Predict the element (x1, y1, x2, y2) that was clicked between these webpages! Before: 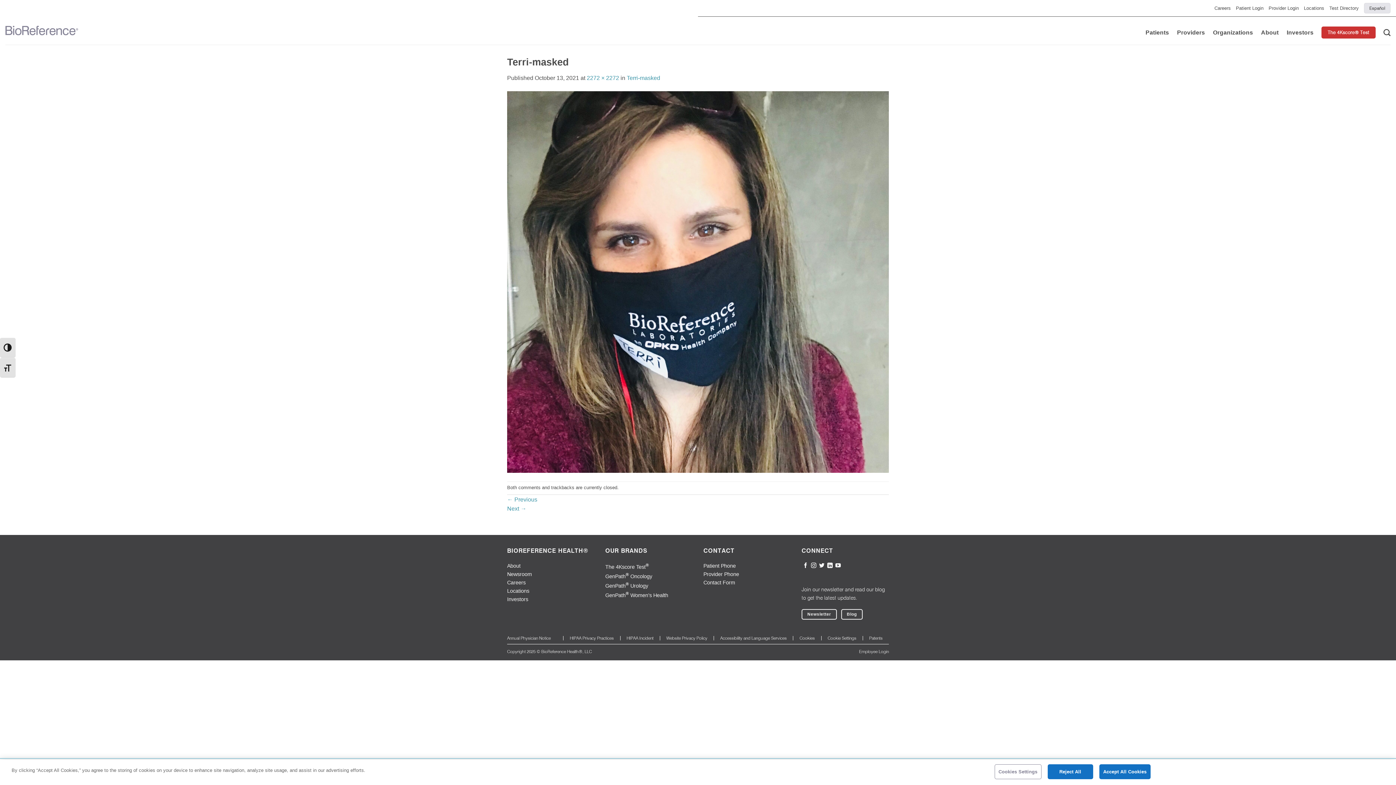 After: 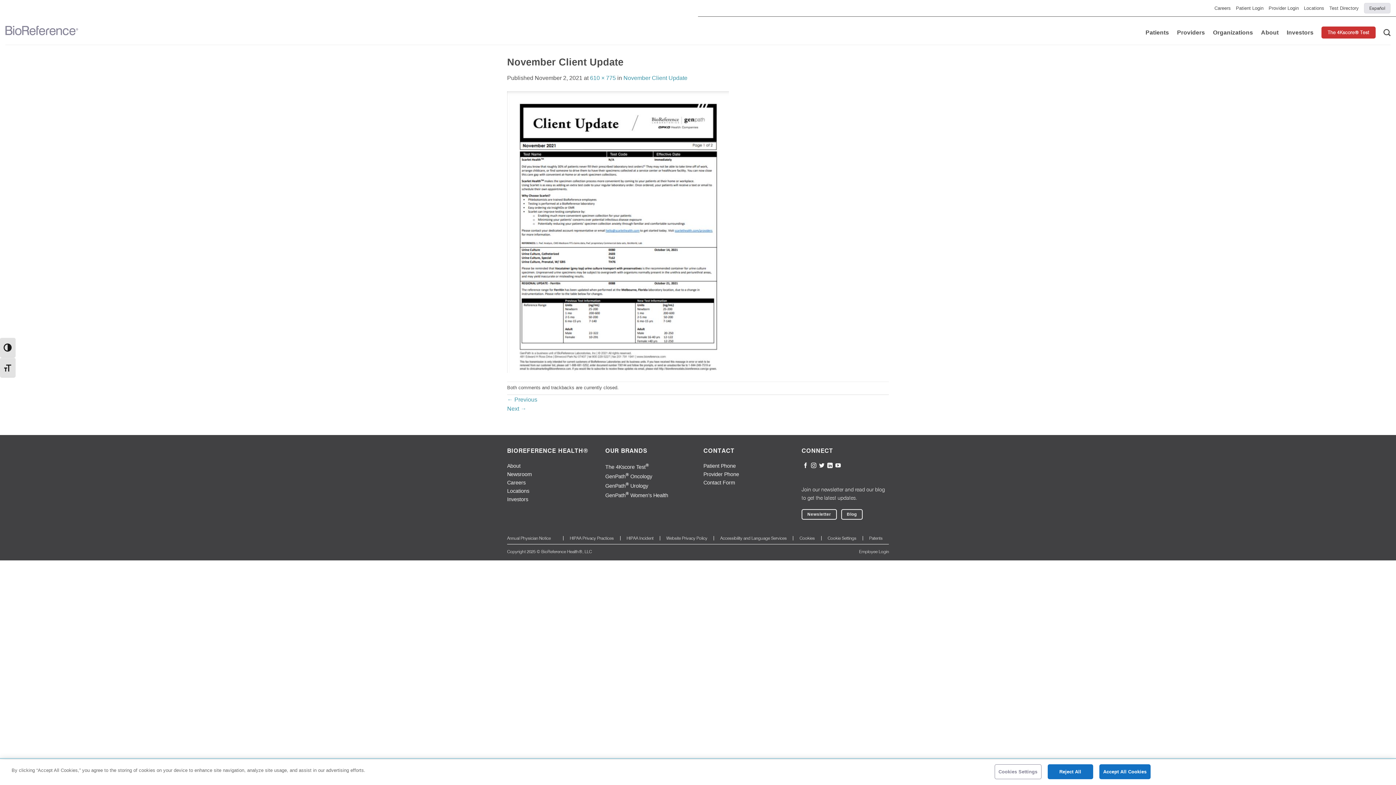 Action: bbox: (507, 278, 889, 284)